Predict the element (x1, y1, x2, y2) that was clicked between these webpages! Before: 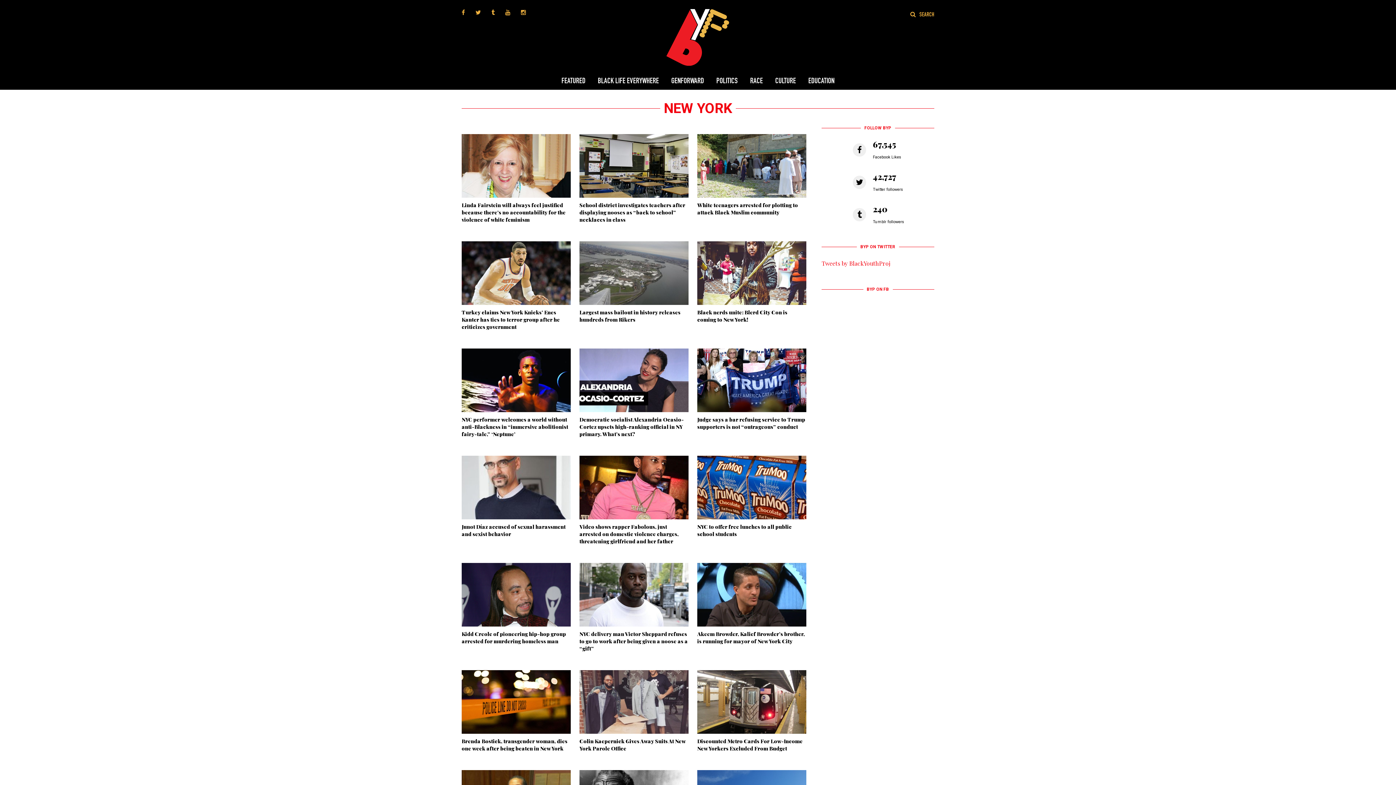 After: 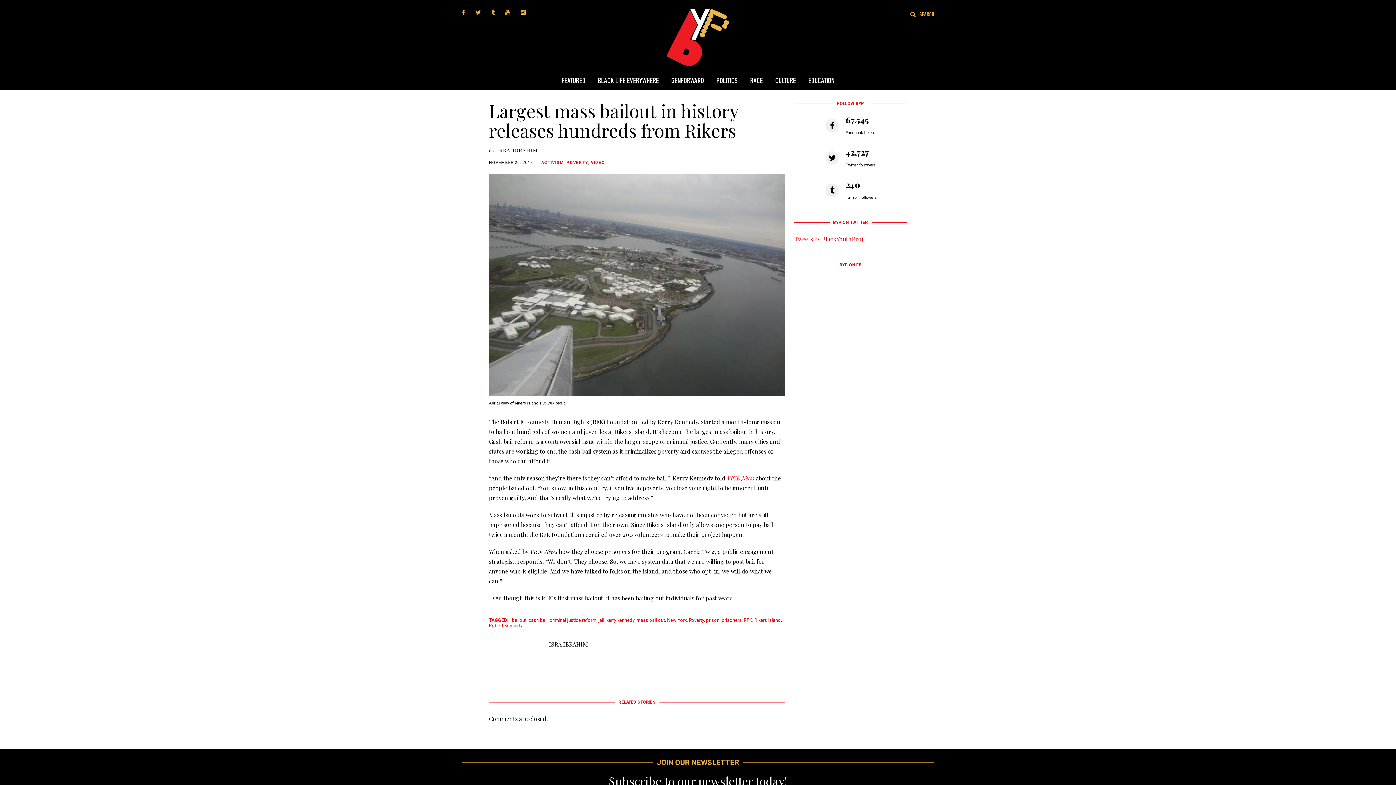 Action: bbox: (579, 308, 680, 323) label: Largest mass bailout in history releases hundreds from Rikers